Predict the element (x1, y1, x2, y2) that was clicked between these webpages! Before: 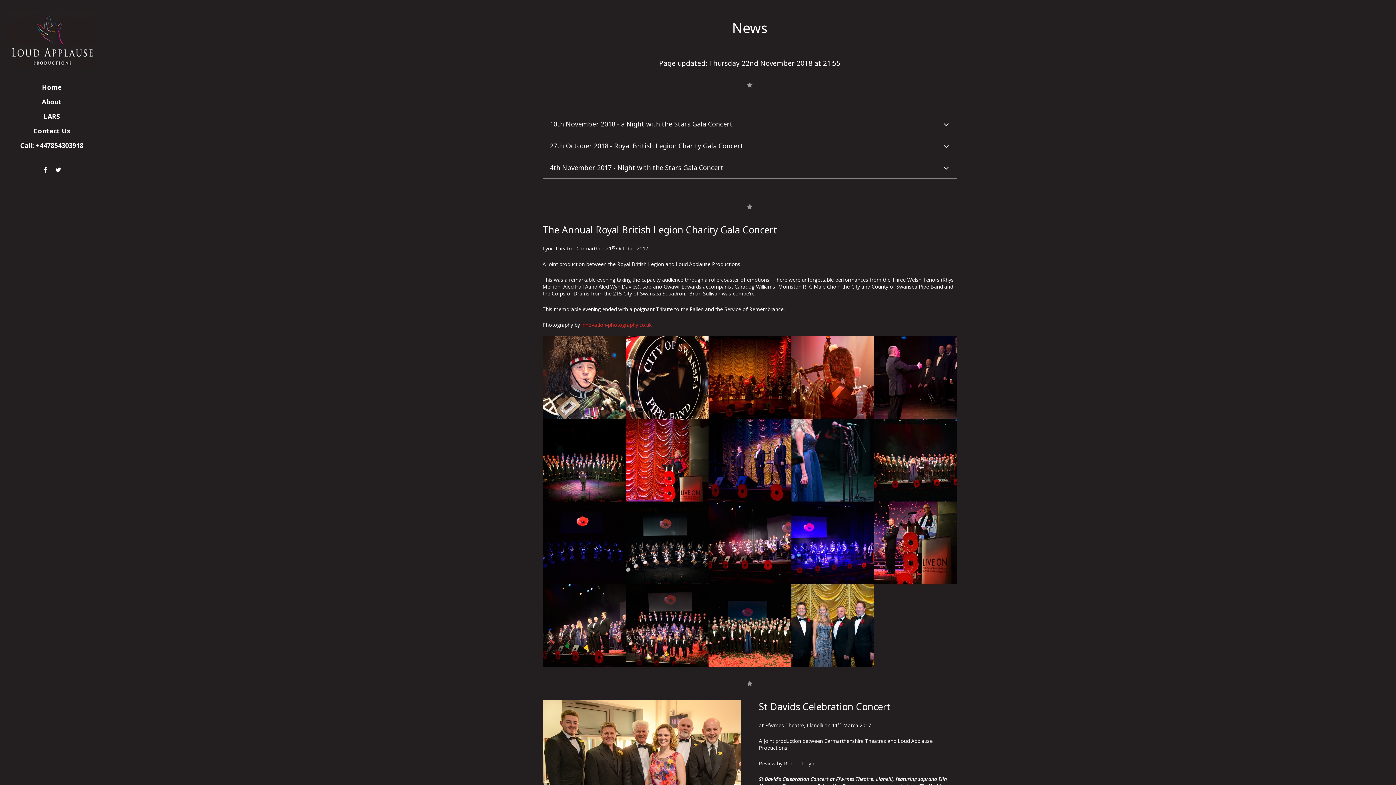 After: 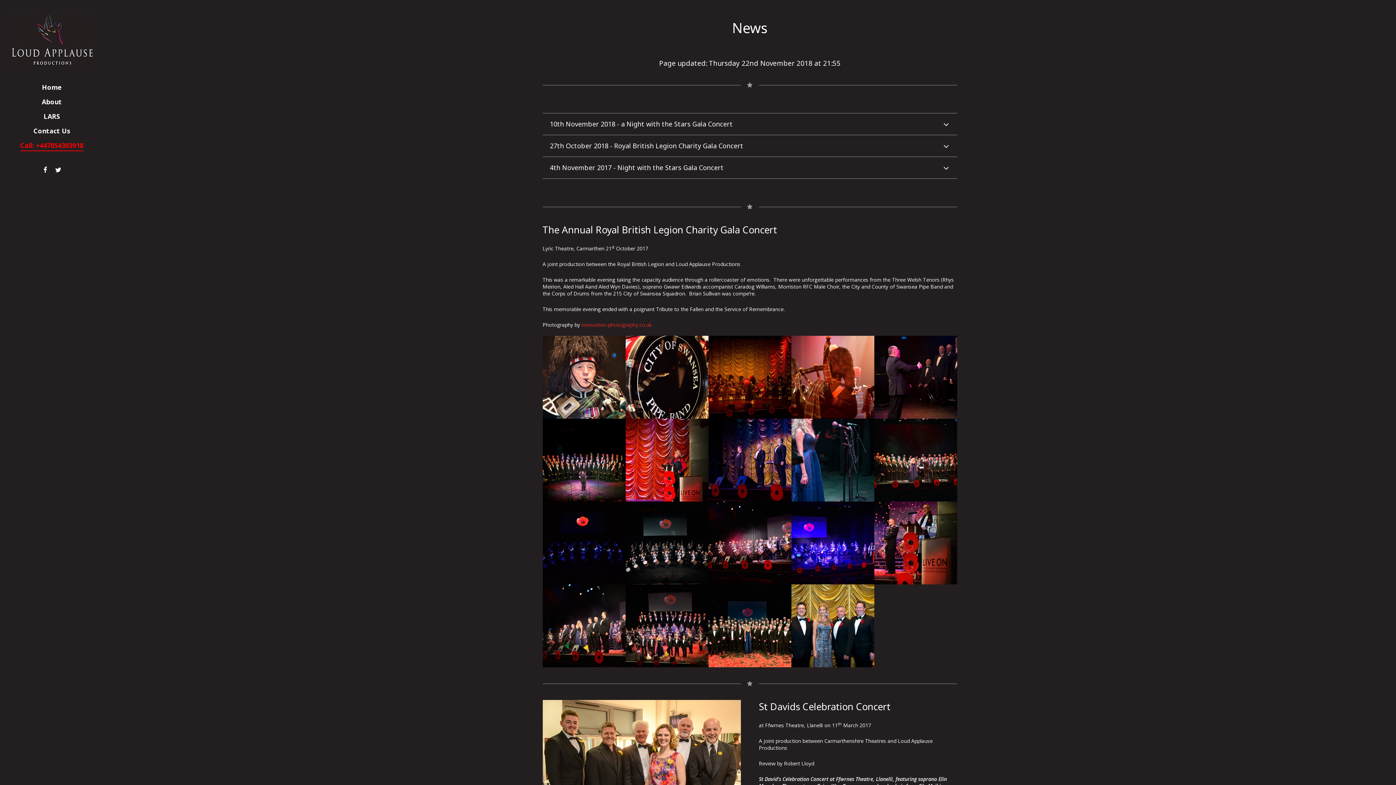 Action: bbox: (0, 138, 103, 152) label: Call: +447854303918